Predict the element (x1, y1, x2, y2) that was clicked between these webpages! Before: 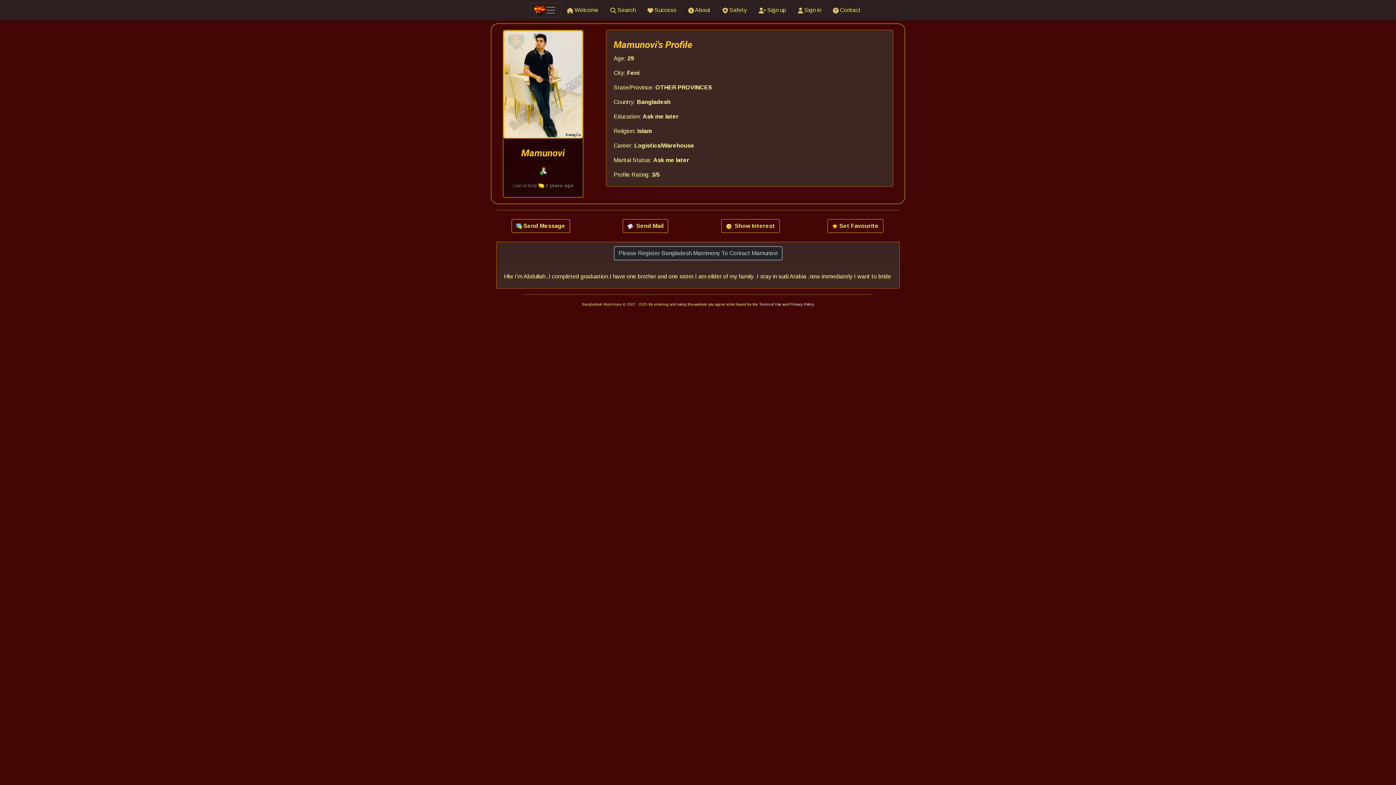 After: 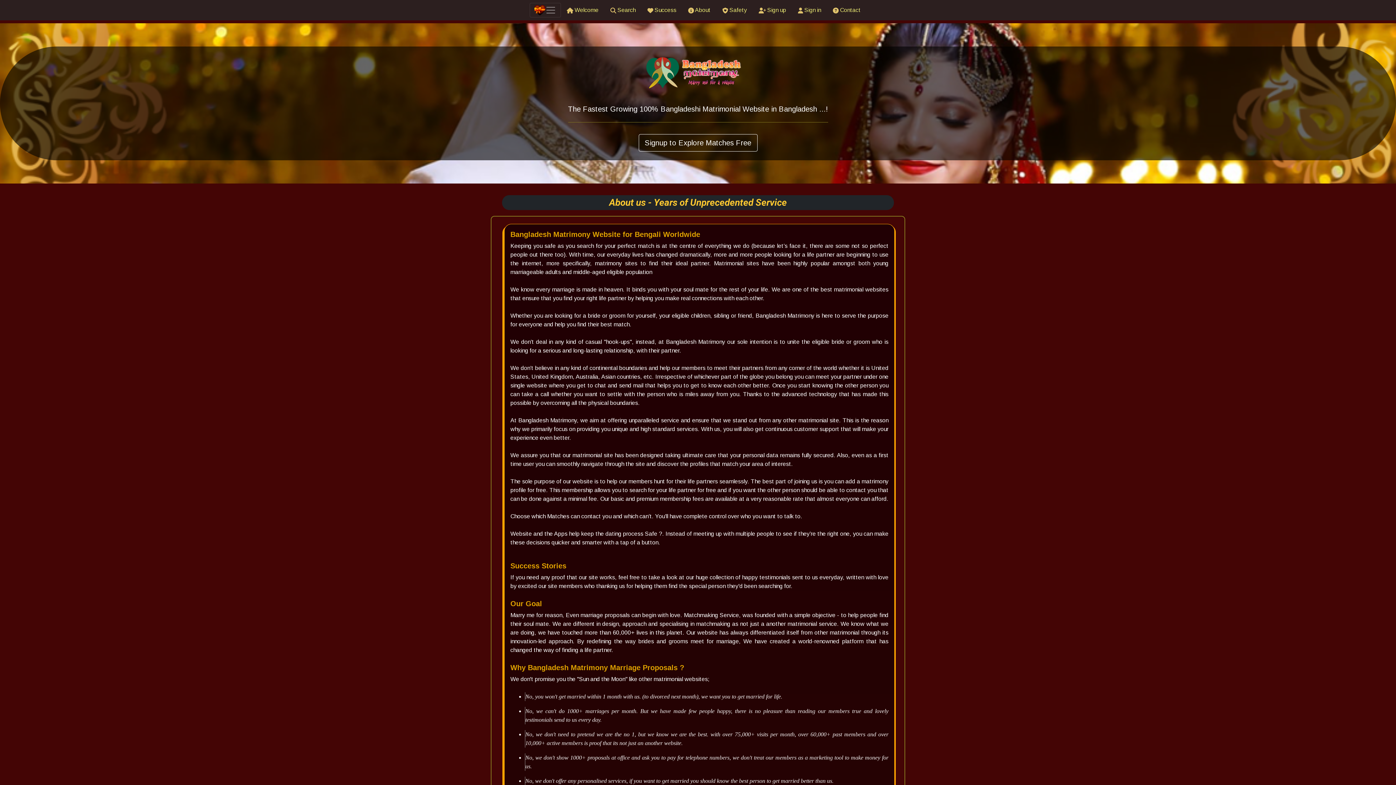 Action: label:  About bbox: (682, 2, 716, 17)